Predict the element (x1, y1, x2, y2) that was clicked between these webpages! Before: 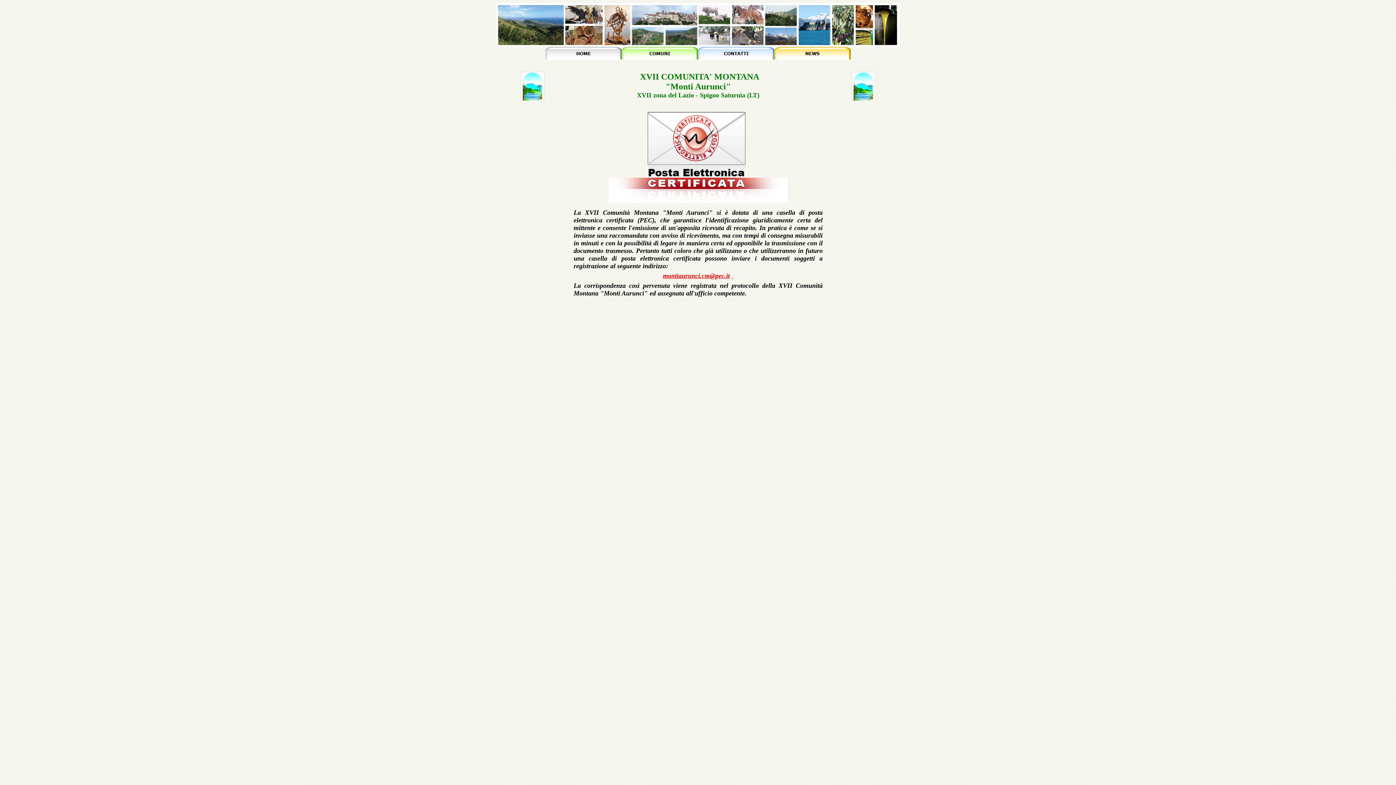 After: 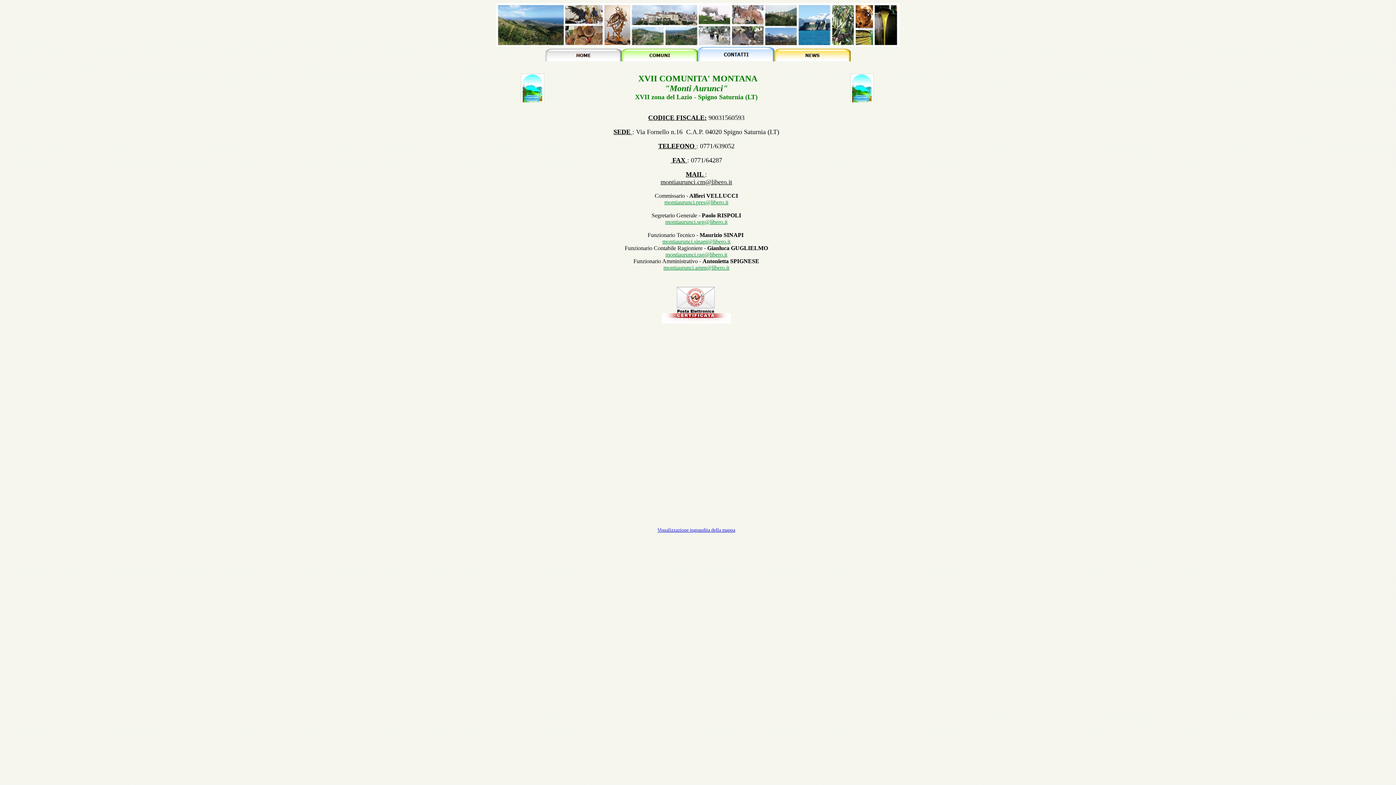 Action: bbox: (698, 54, 774, 60)